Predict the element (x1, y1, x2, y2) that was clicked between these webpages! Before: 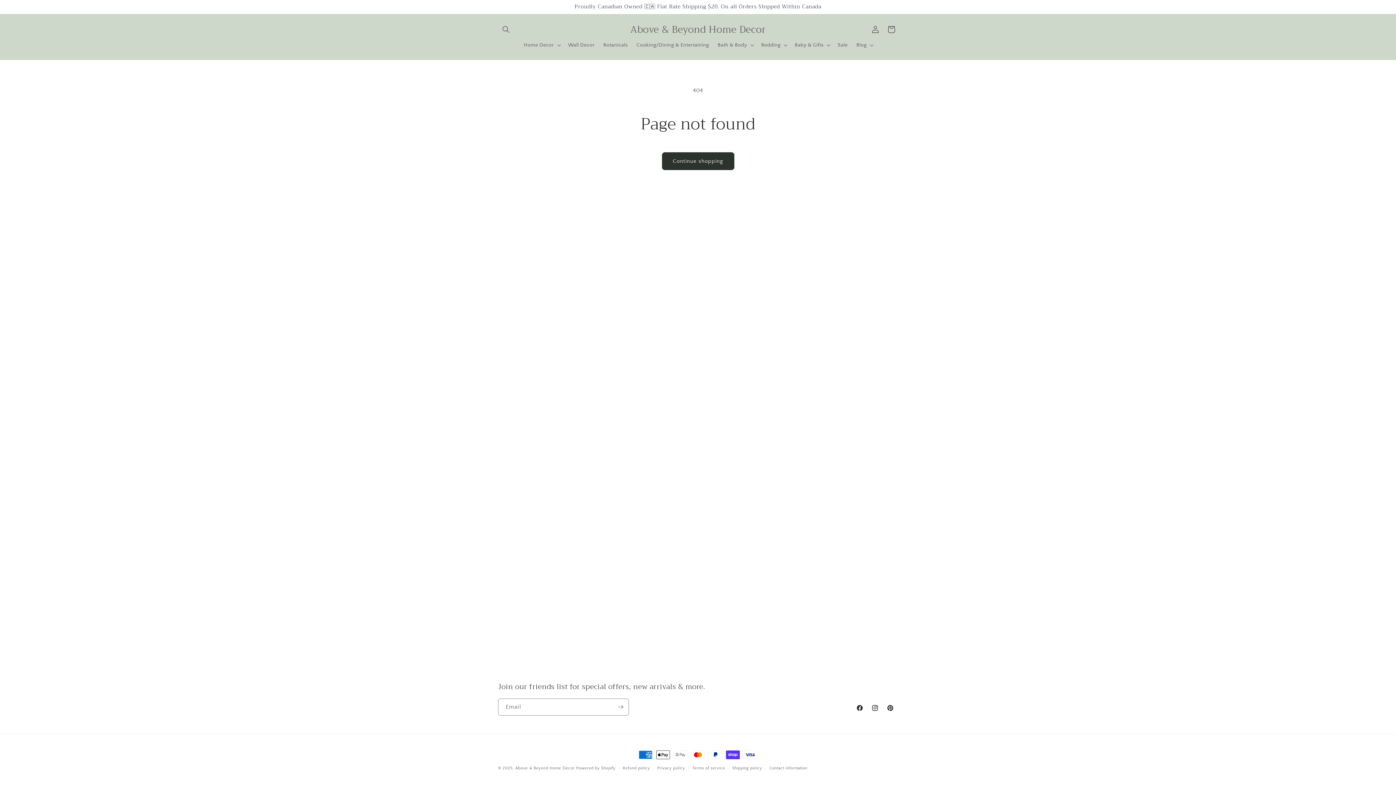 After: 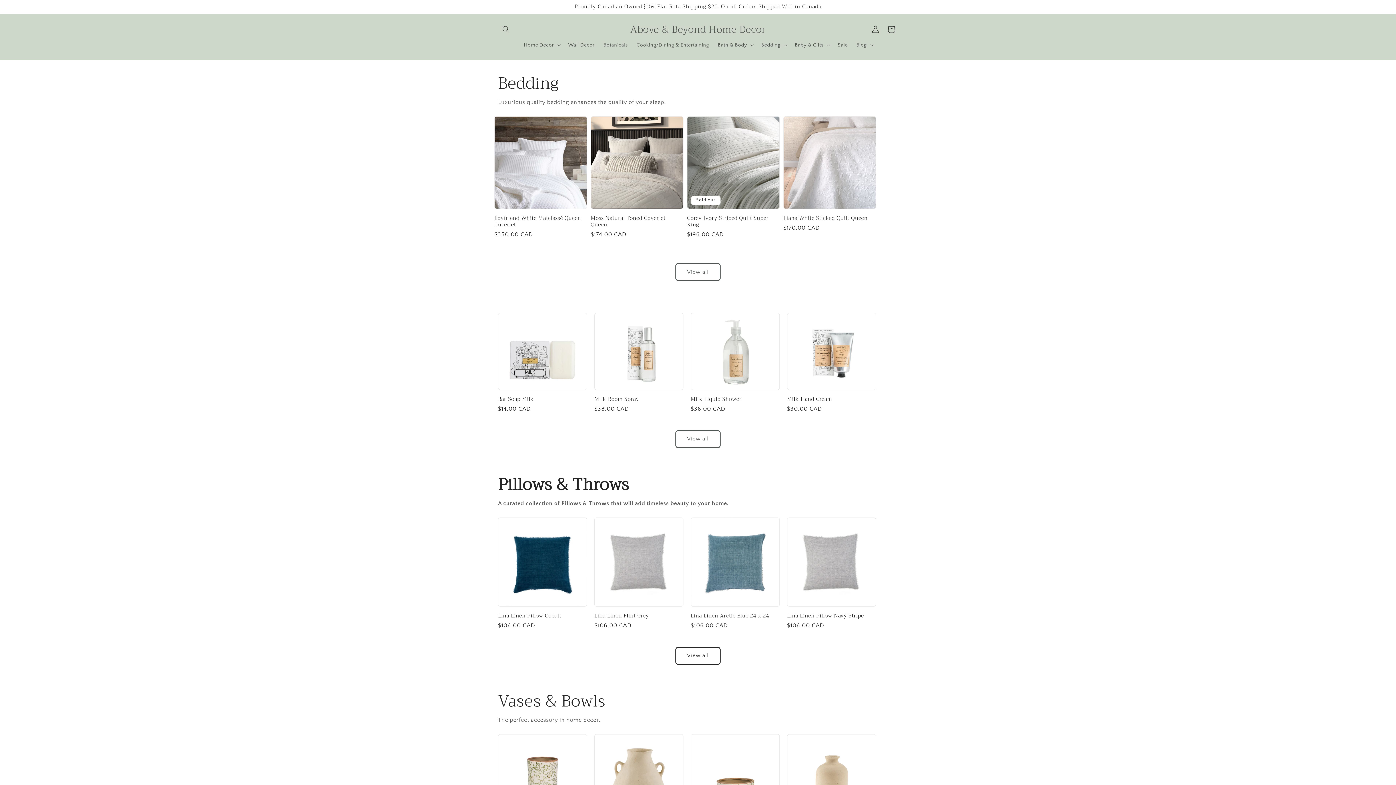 Action: bbox: (627, 22, 768, 36) label: Above & Beyond Home Decor